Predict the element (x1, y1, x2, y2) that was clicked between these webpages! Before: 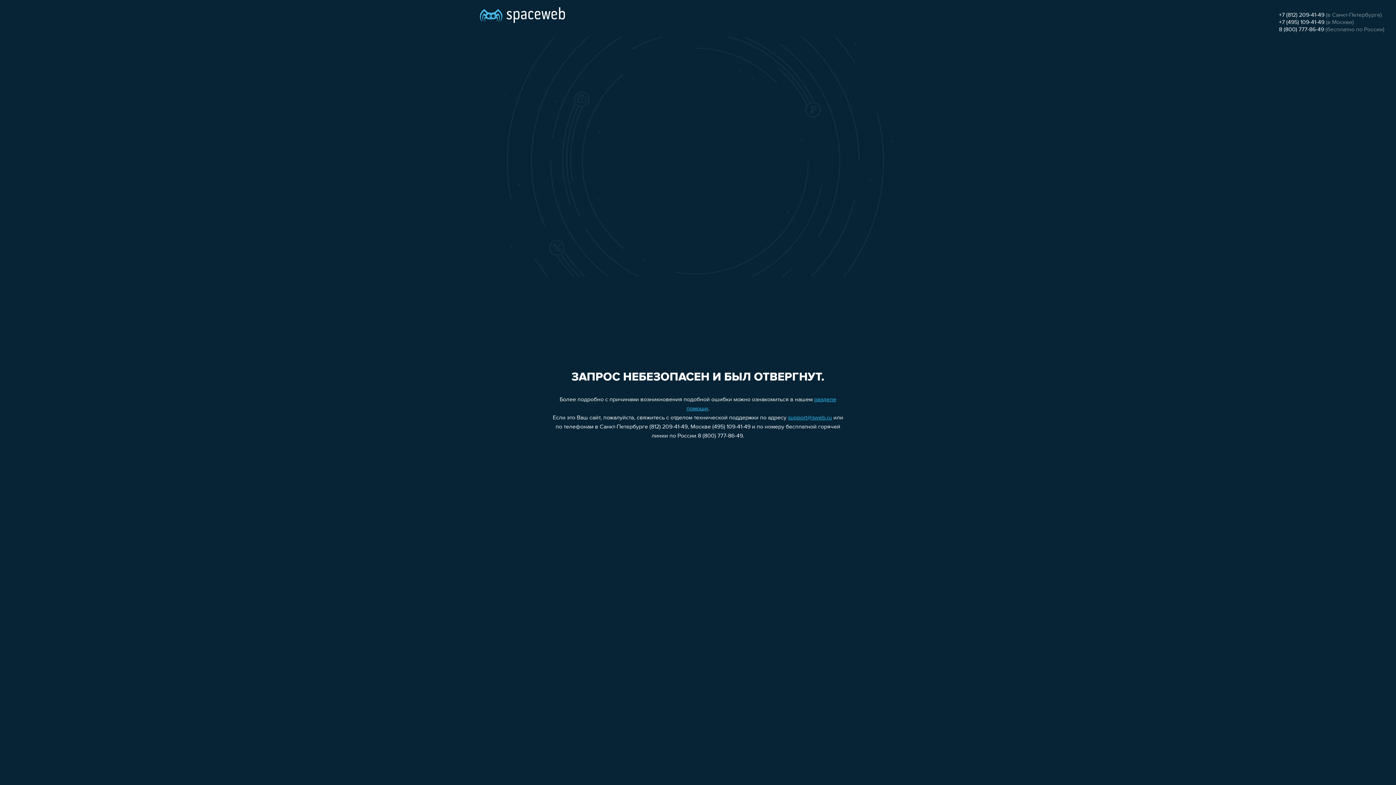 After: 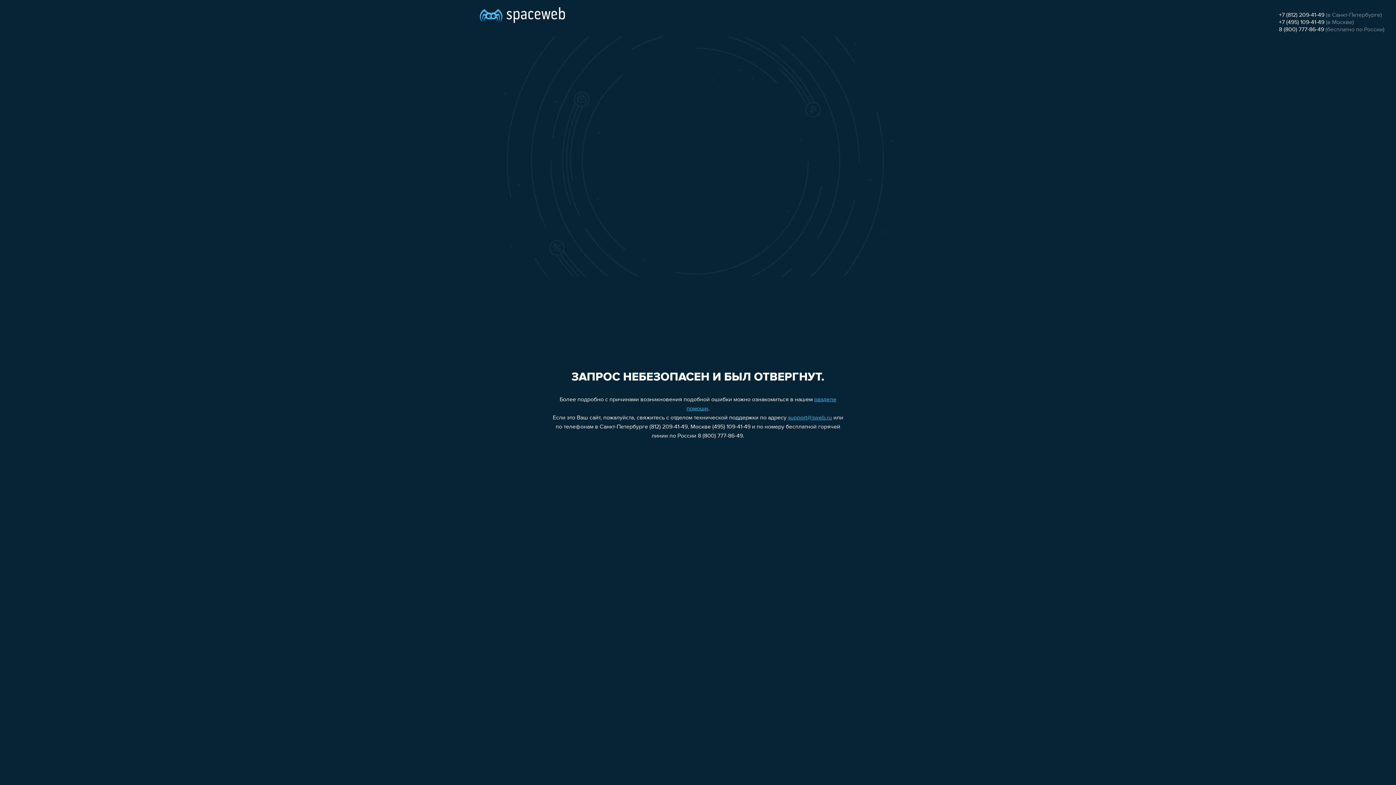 Action: bbox: (1279, 26, 1324, 32) label: 8 (800) 777-86-49